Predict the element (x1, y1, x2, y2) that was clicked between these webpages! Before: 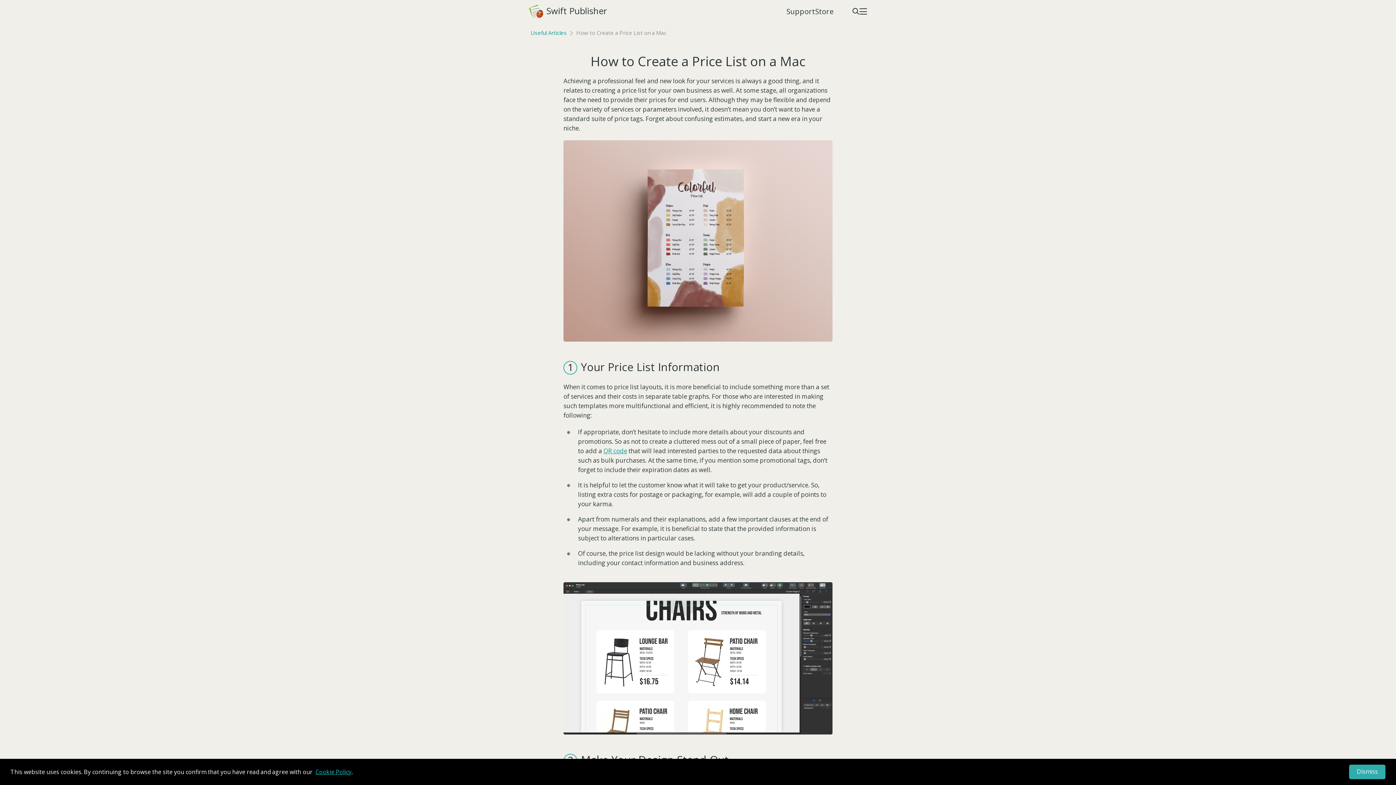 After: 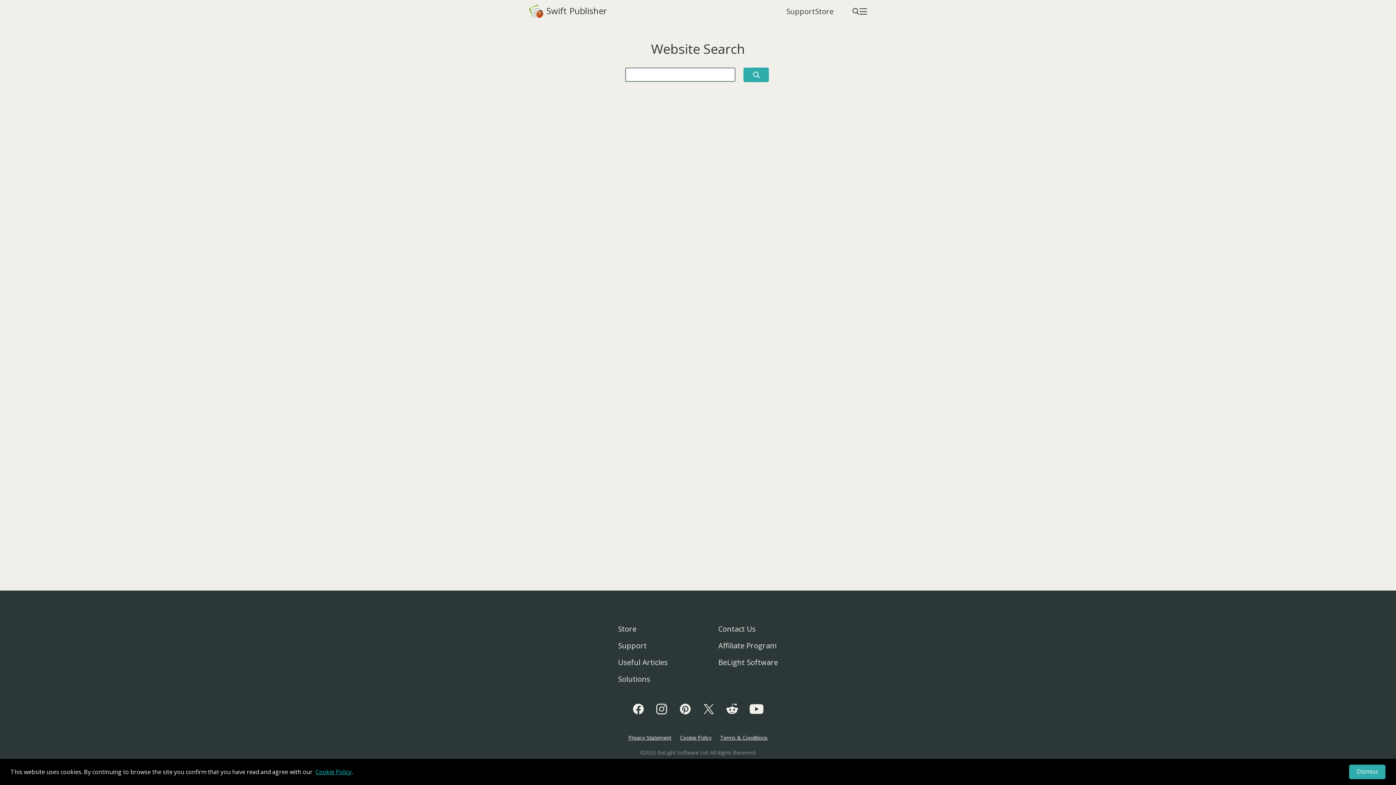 Action: label: Search bbox: (852, 7, 859, 15)